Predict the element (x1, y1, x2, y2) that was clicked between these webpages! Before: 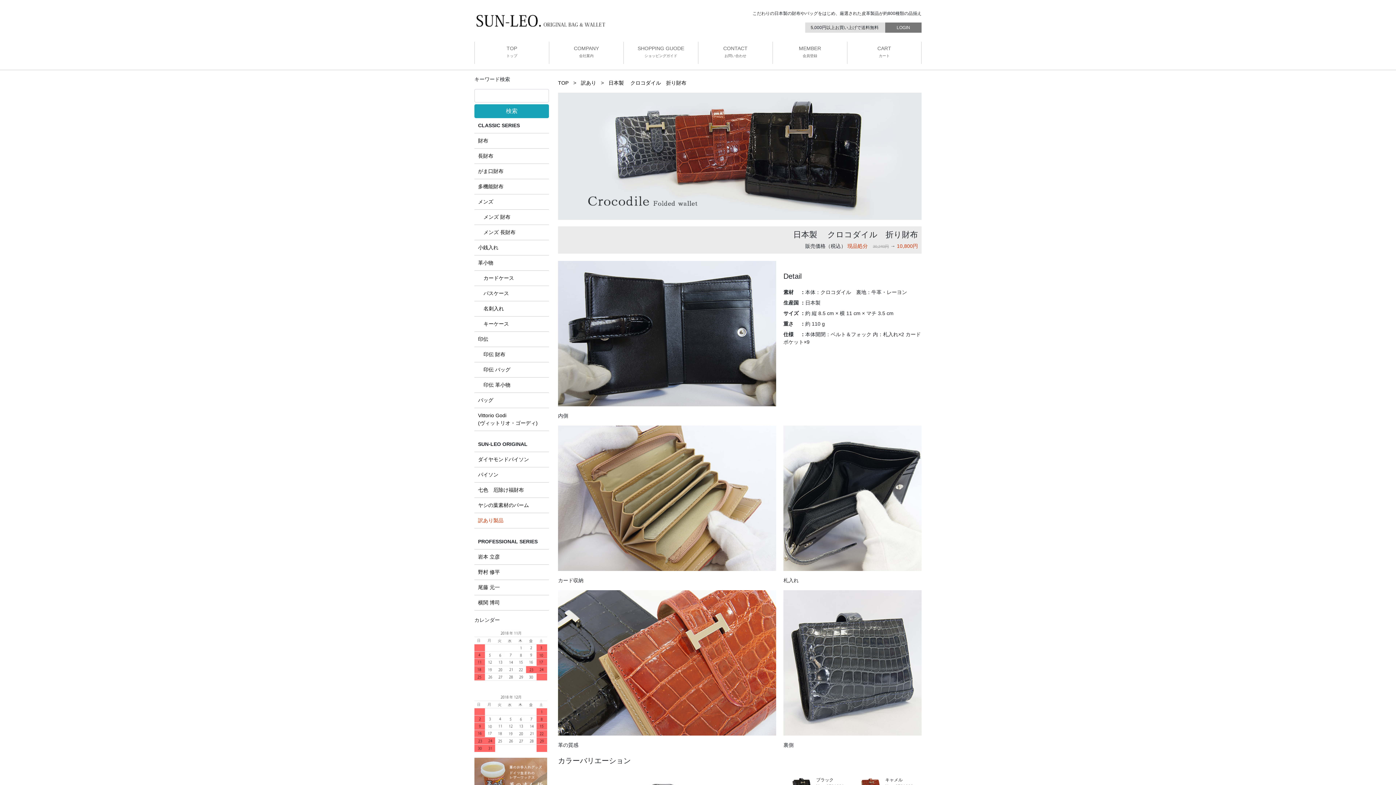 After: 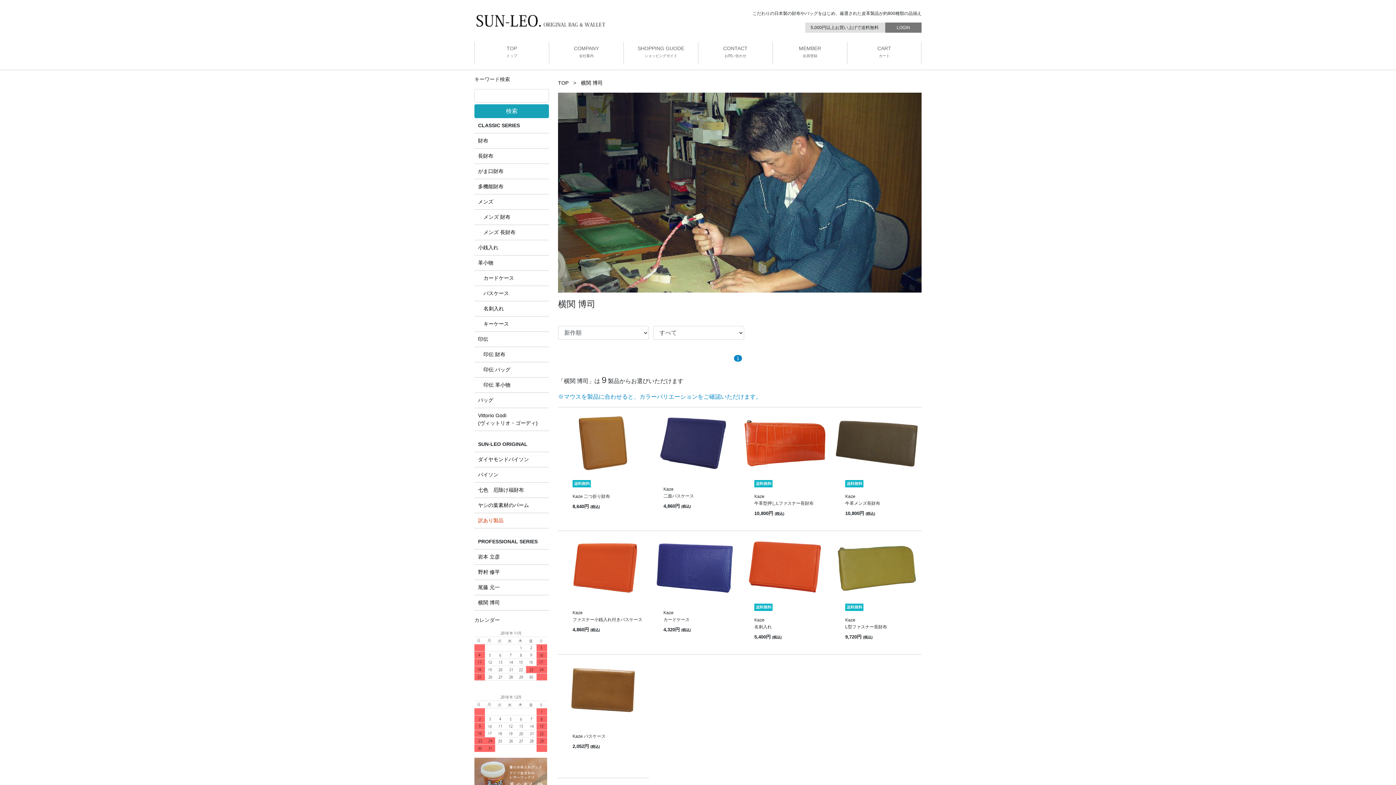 Action: label: 横関 博司 bbox: (478, 600, 500, 605)